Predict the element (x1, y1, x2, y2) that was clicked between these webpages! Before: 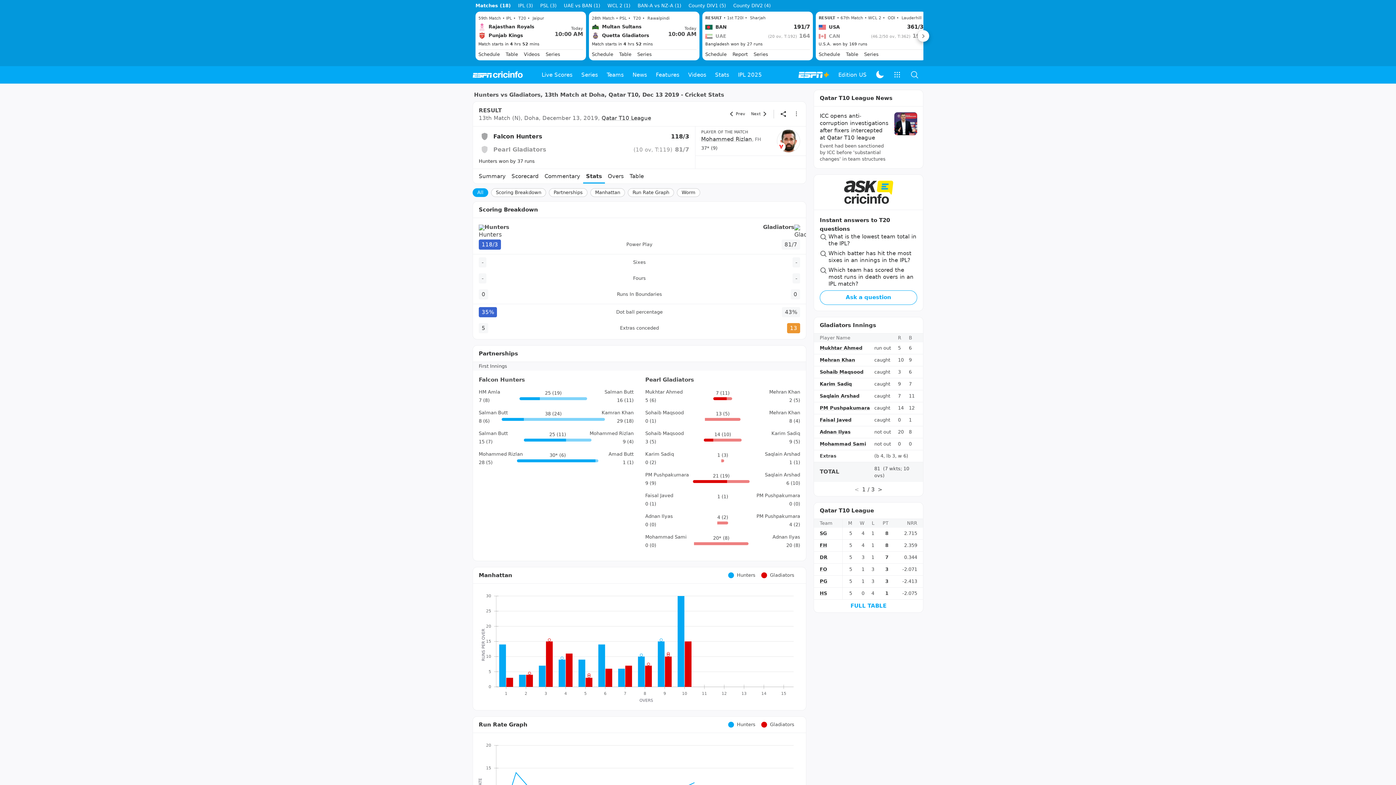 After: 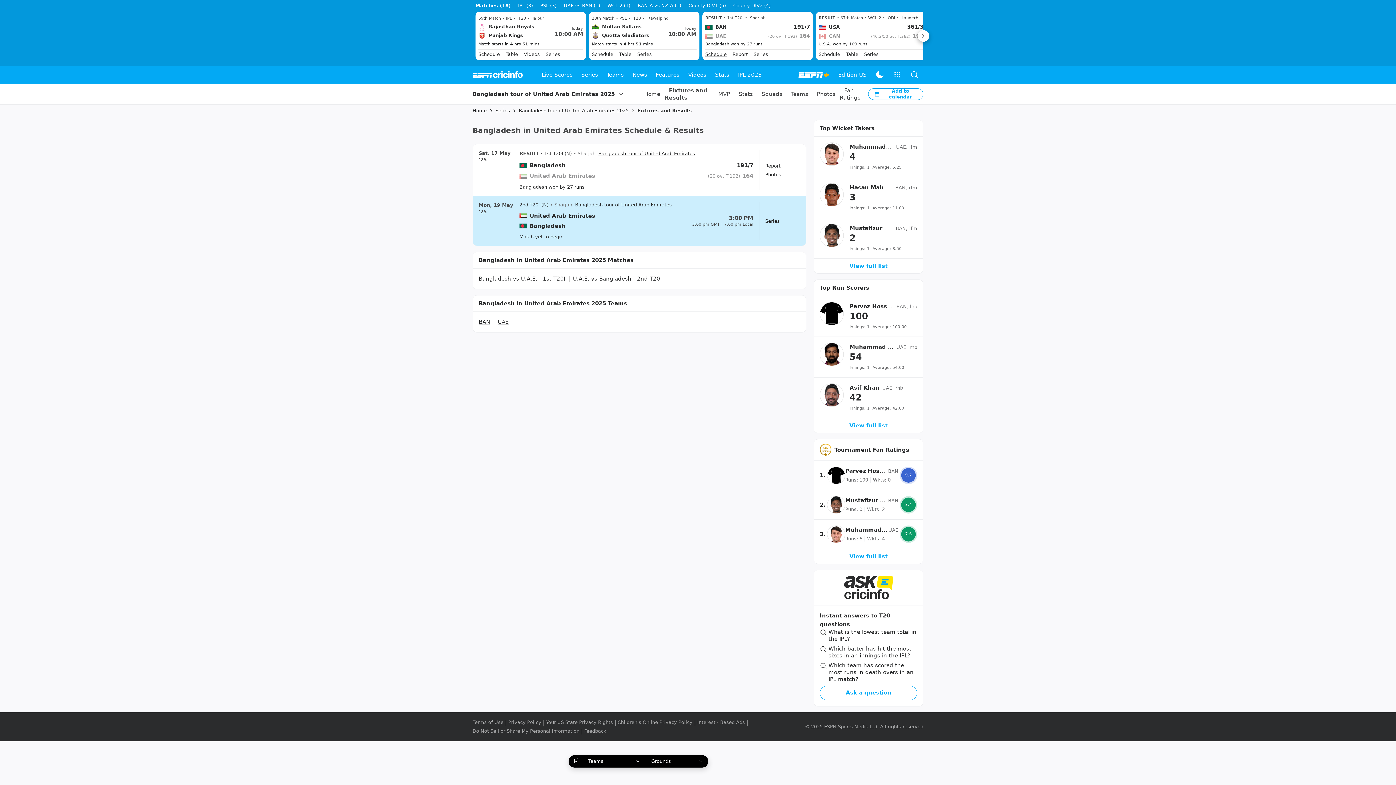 Action: label: Schedule bbox: (705, 51, 726, 57)